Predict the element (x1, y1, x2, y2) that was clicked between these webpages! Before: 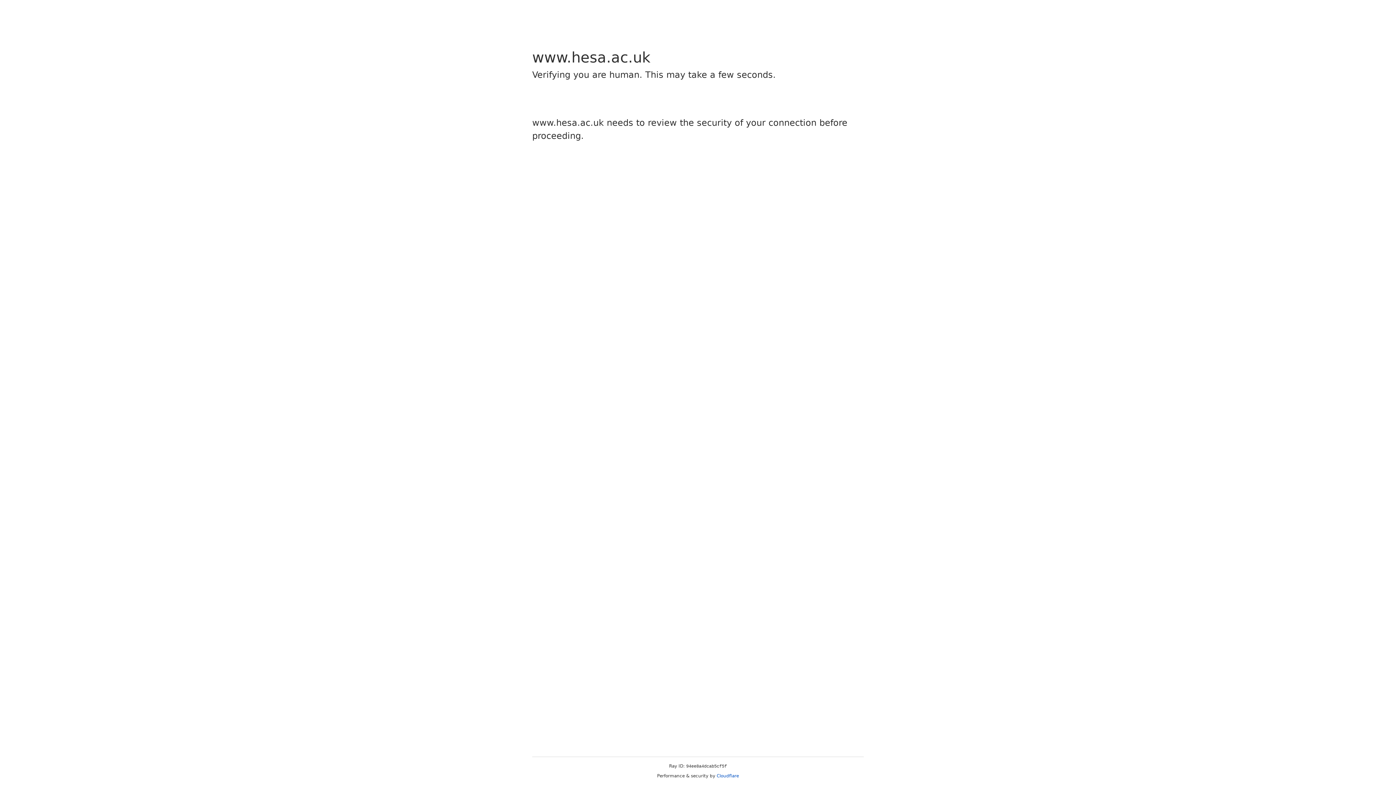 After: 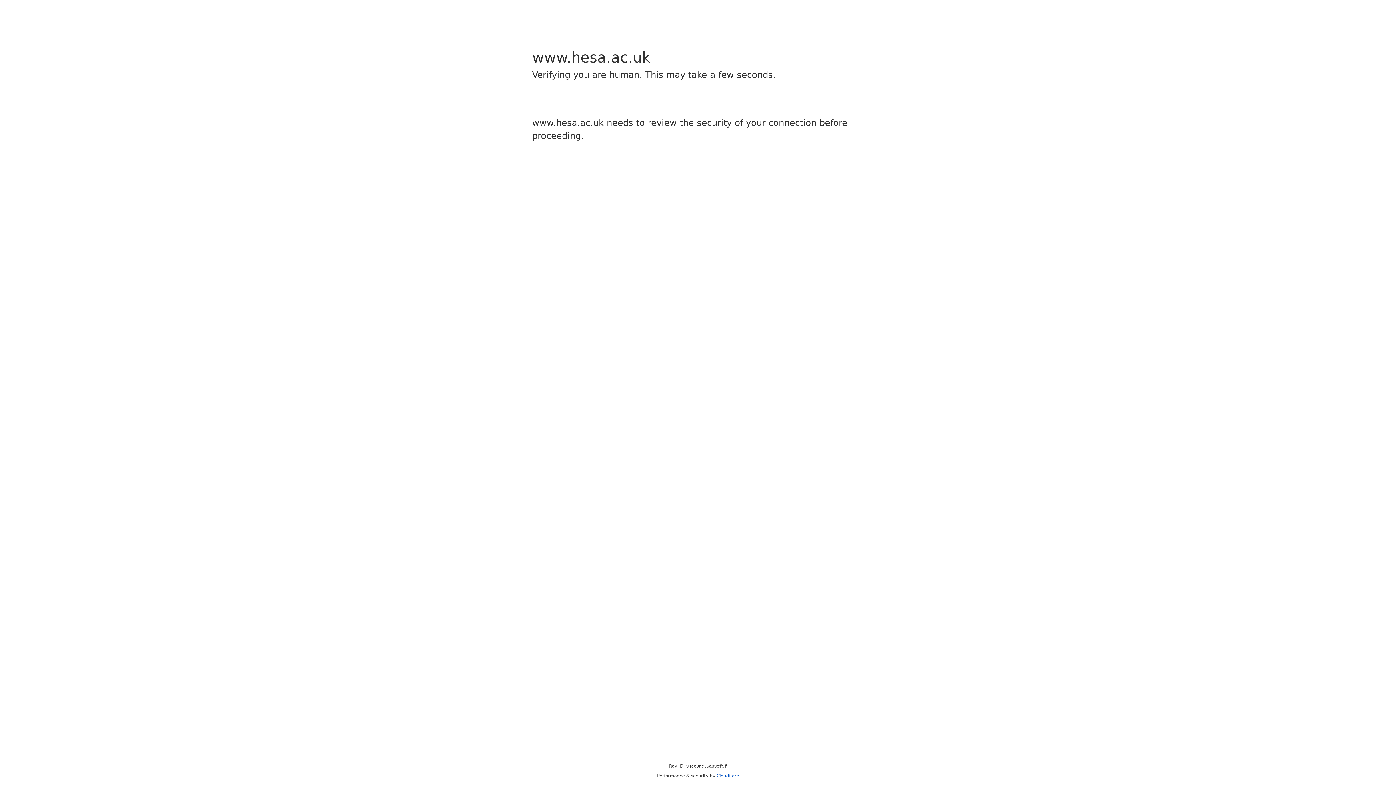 Action: bbox: (716, 773, 739, 778) label: Cloudflare